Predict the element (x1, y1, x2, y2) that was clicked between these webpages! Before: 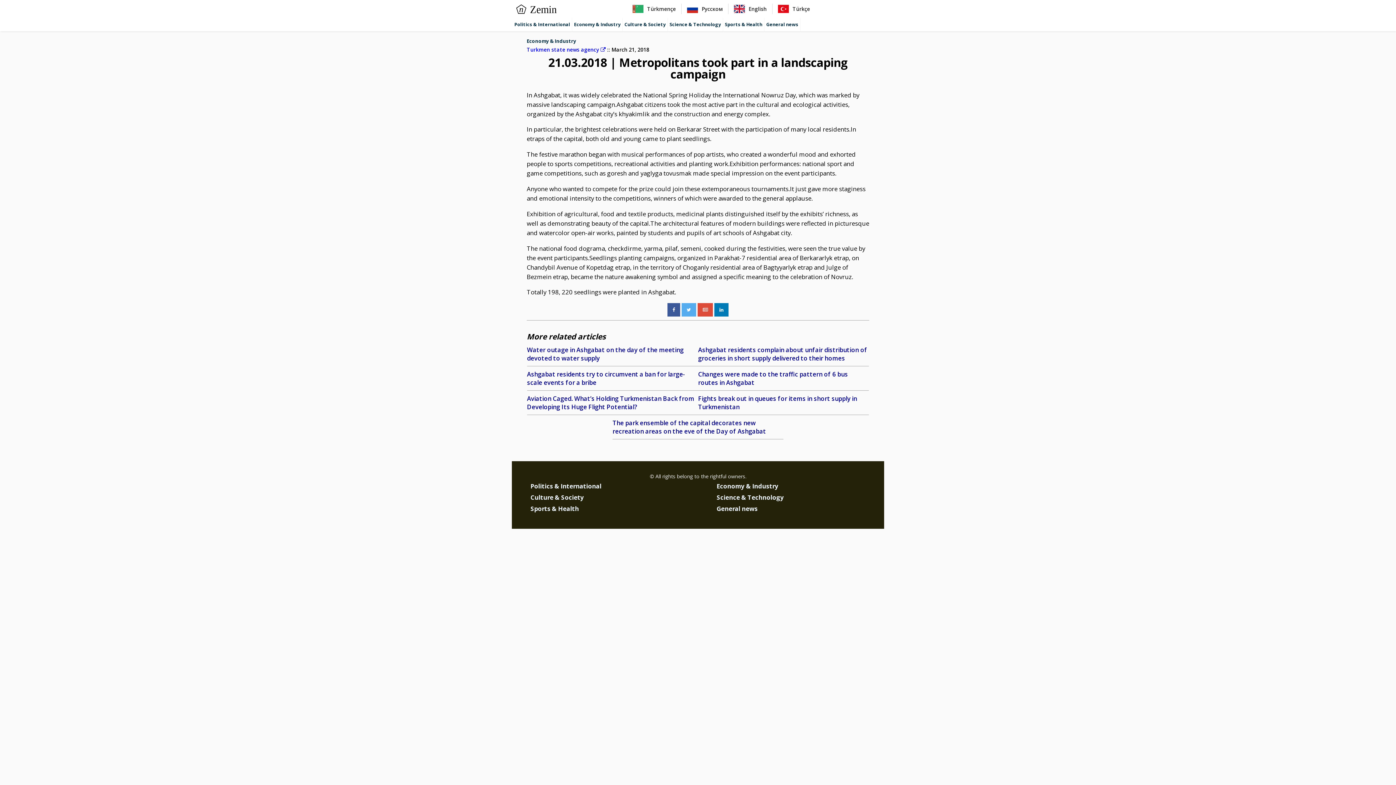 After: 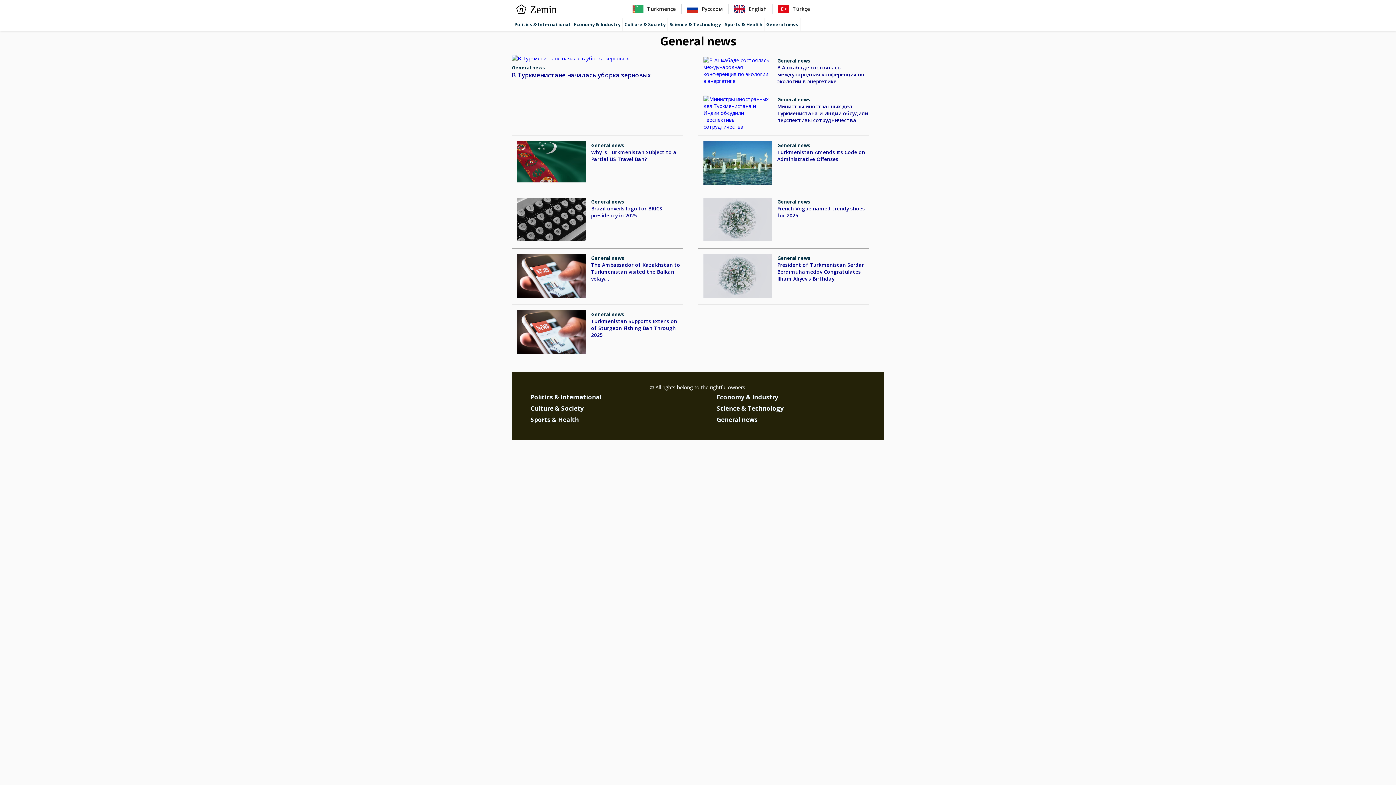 Action: label: General news bbox: (764, 17, 800, 31)